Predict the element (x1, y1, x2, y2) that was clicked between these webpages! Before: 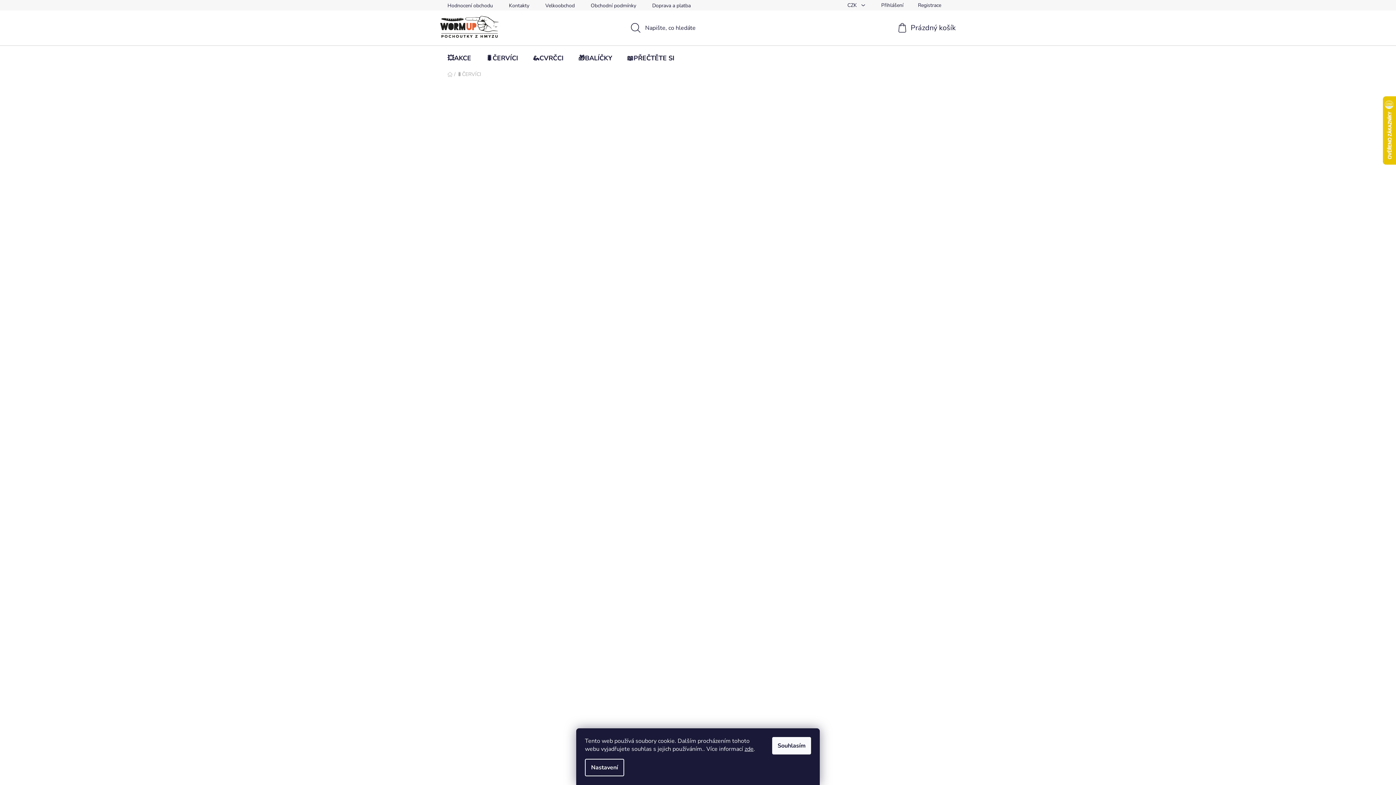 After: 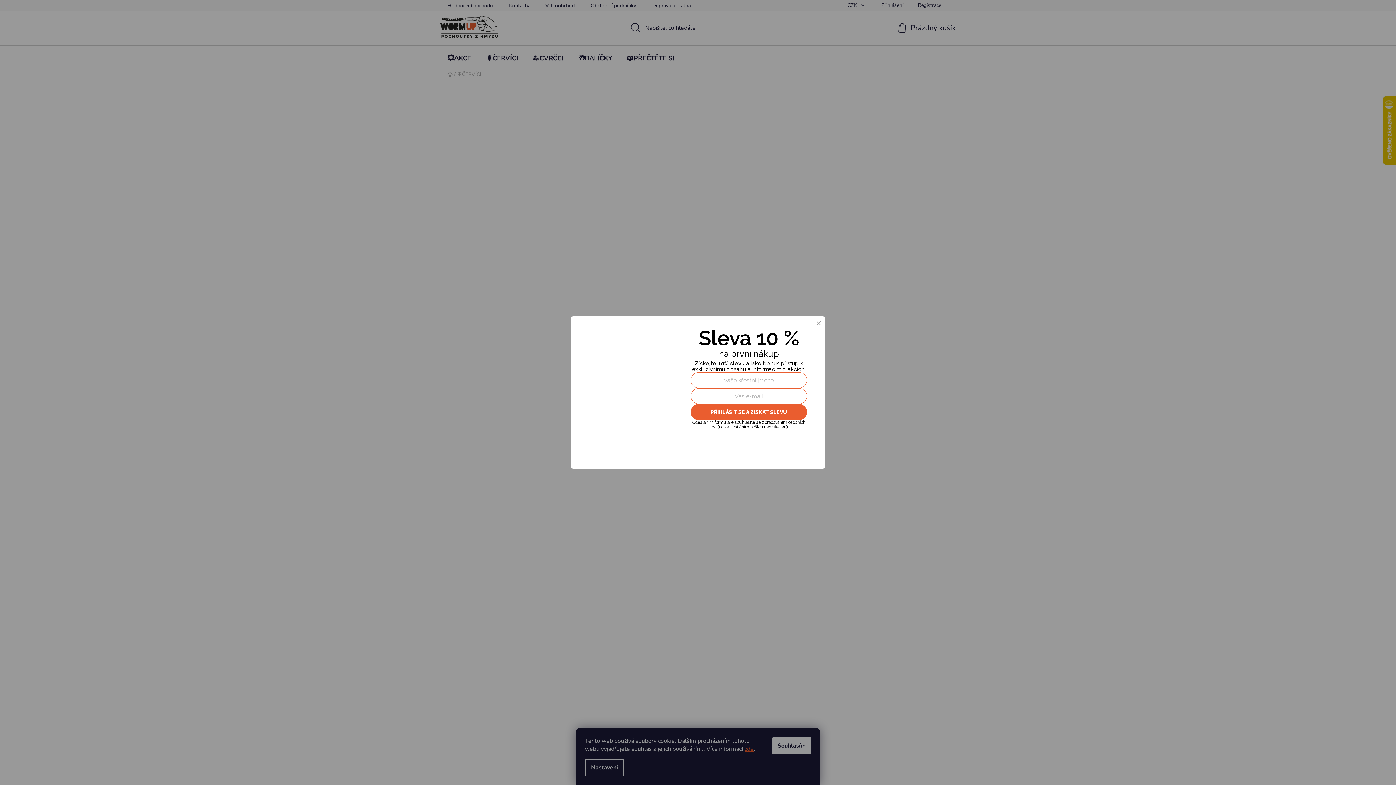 Action: label: zde bbox: (744, 745, 753, 753)